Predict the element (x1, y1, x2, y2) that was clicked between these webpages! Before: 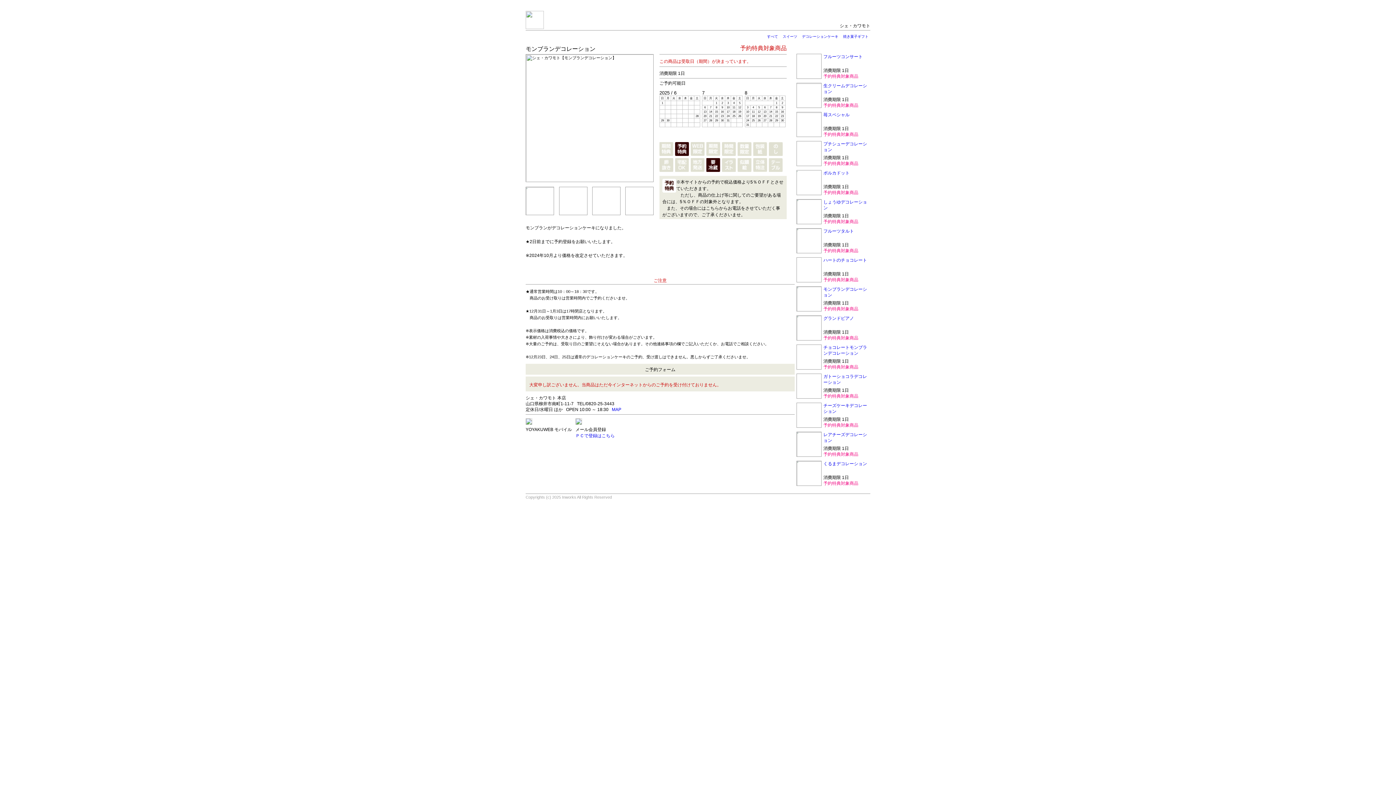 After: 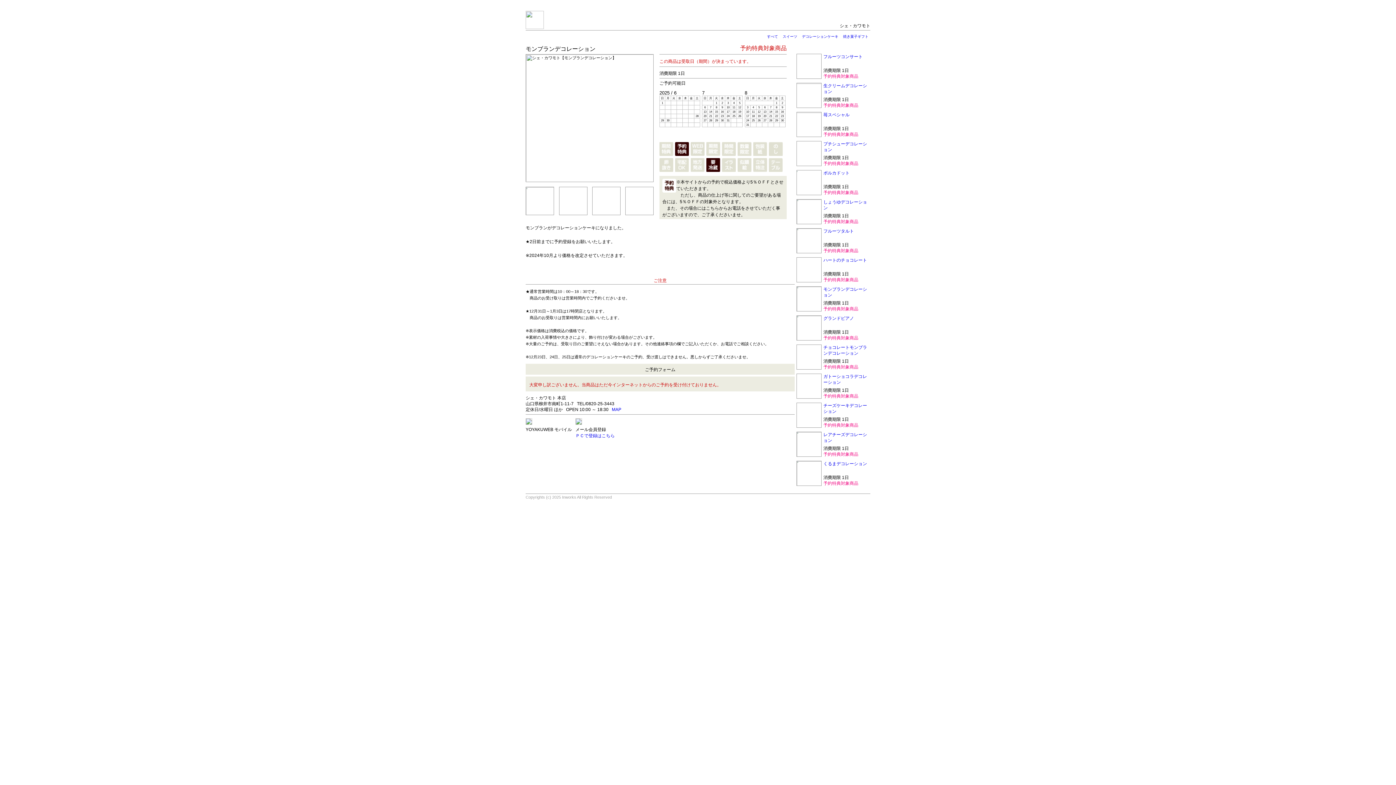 Action: bbox: (675, 152, 689, 157)